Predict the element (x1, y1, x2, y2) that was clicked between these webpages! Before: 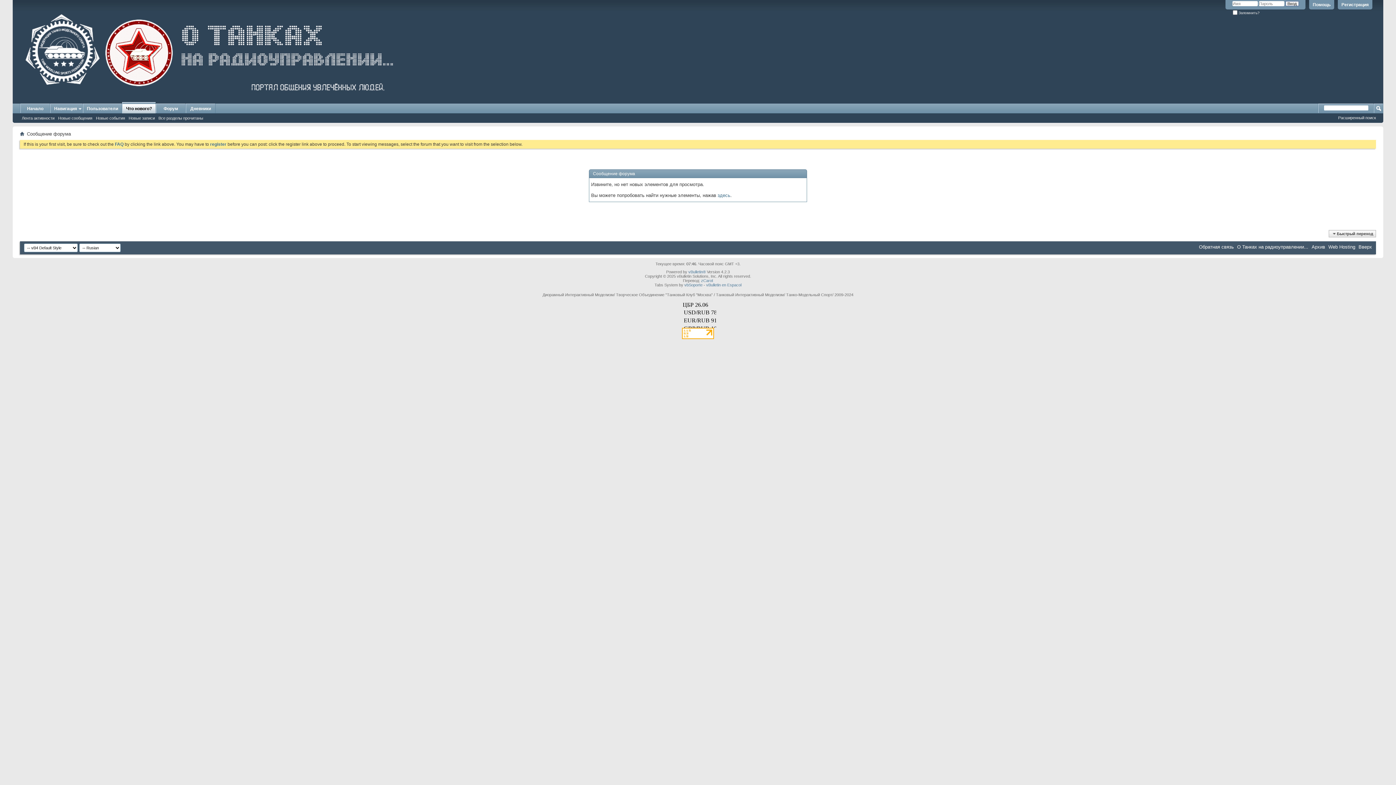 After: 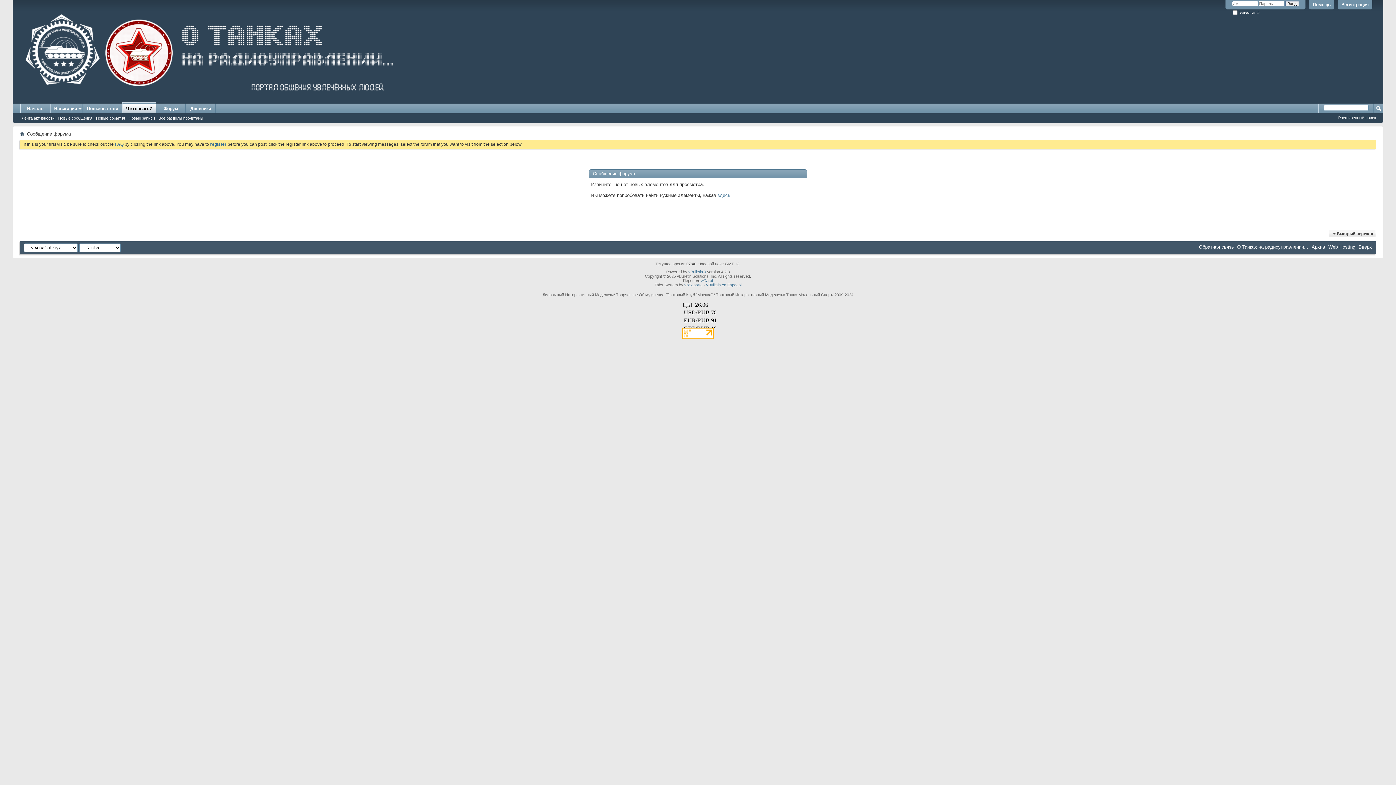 Action: bbox: (682, 334, 714, 340)